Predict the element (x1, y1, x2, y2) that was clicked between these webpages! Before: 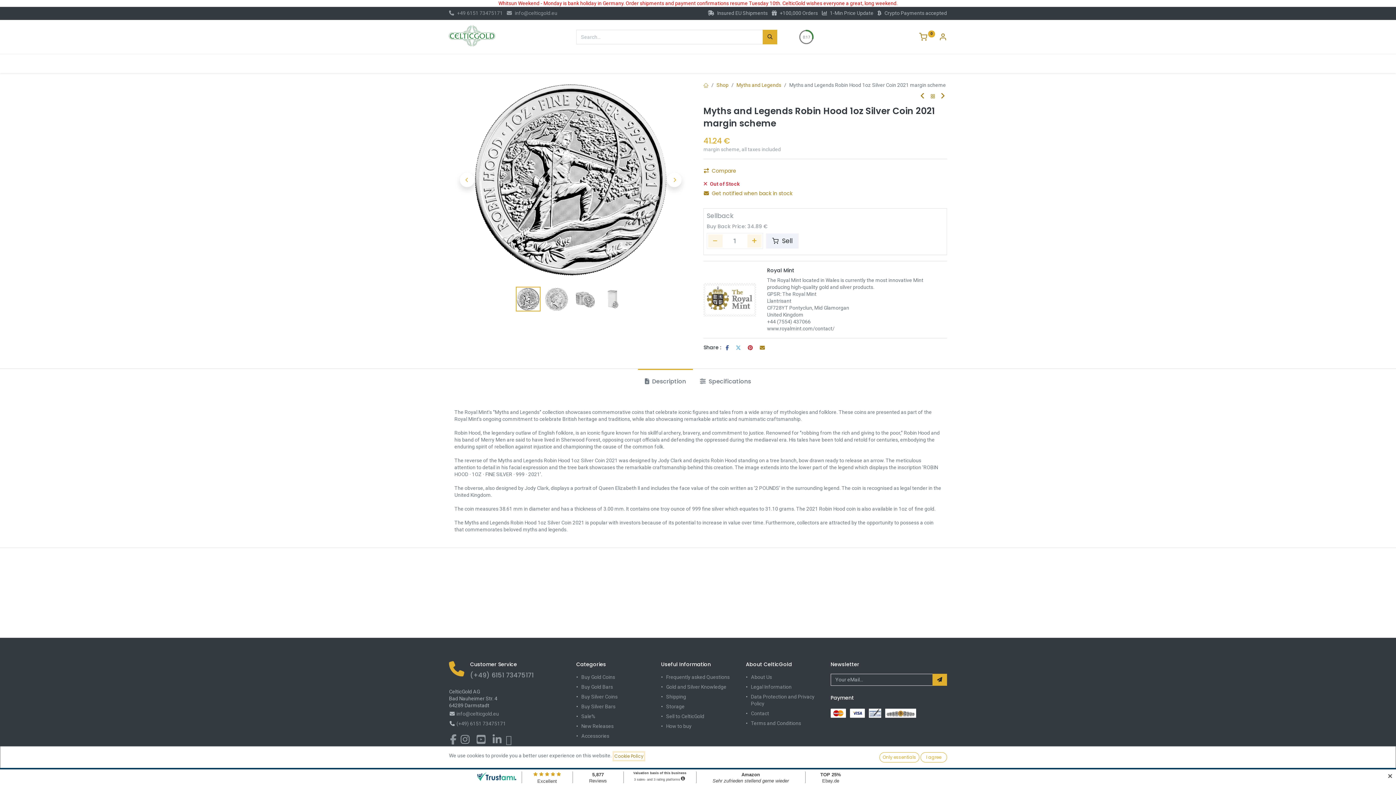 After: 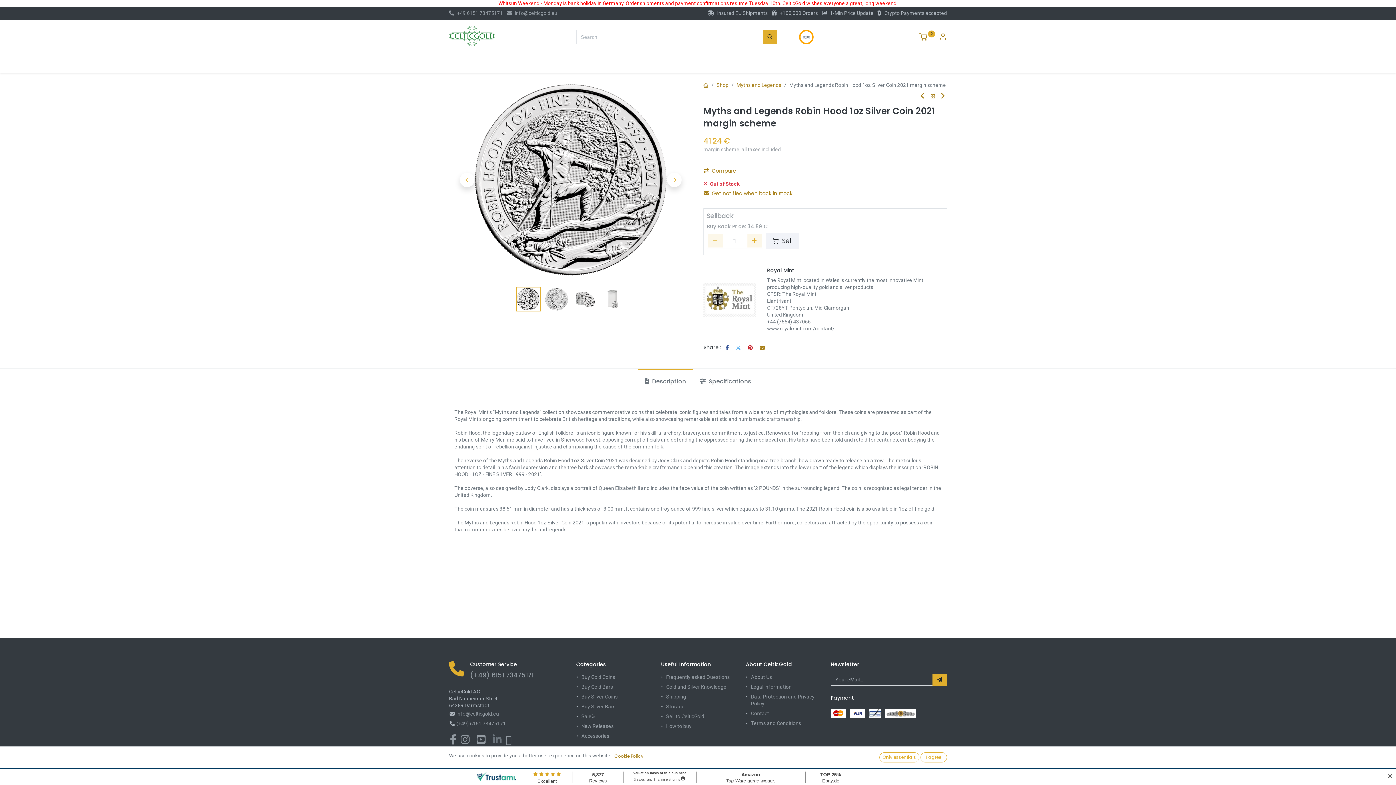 Action: bbox: (489, 739, 505, 744) label: ﻿​ ﻿